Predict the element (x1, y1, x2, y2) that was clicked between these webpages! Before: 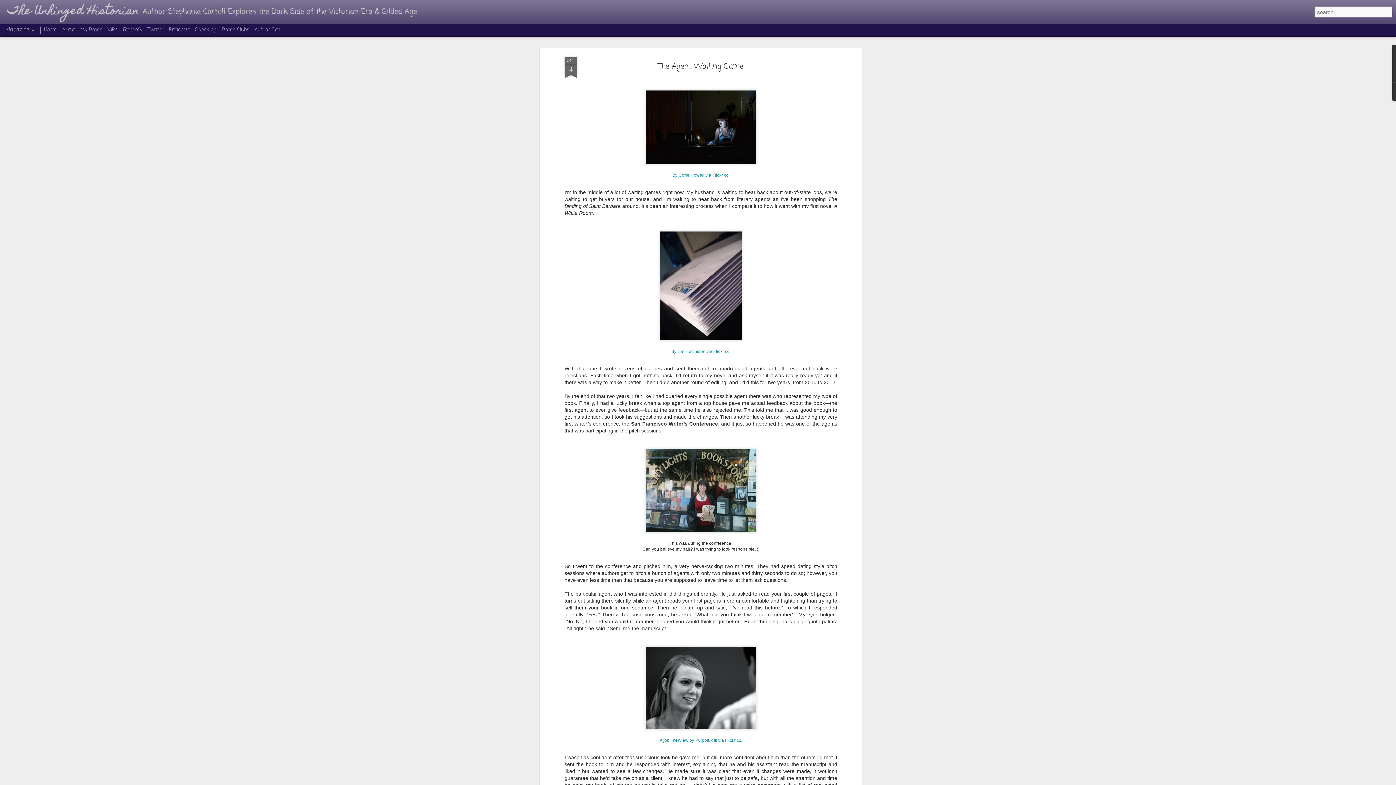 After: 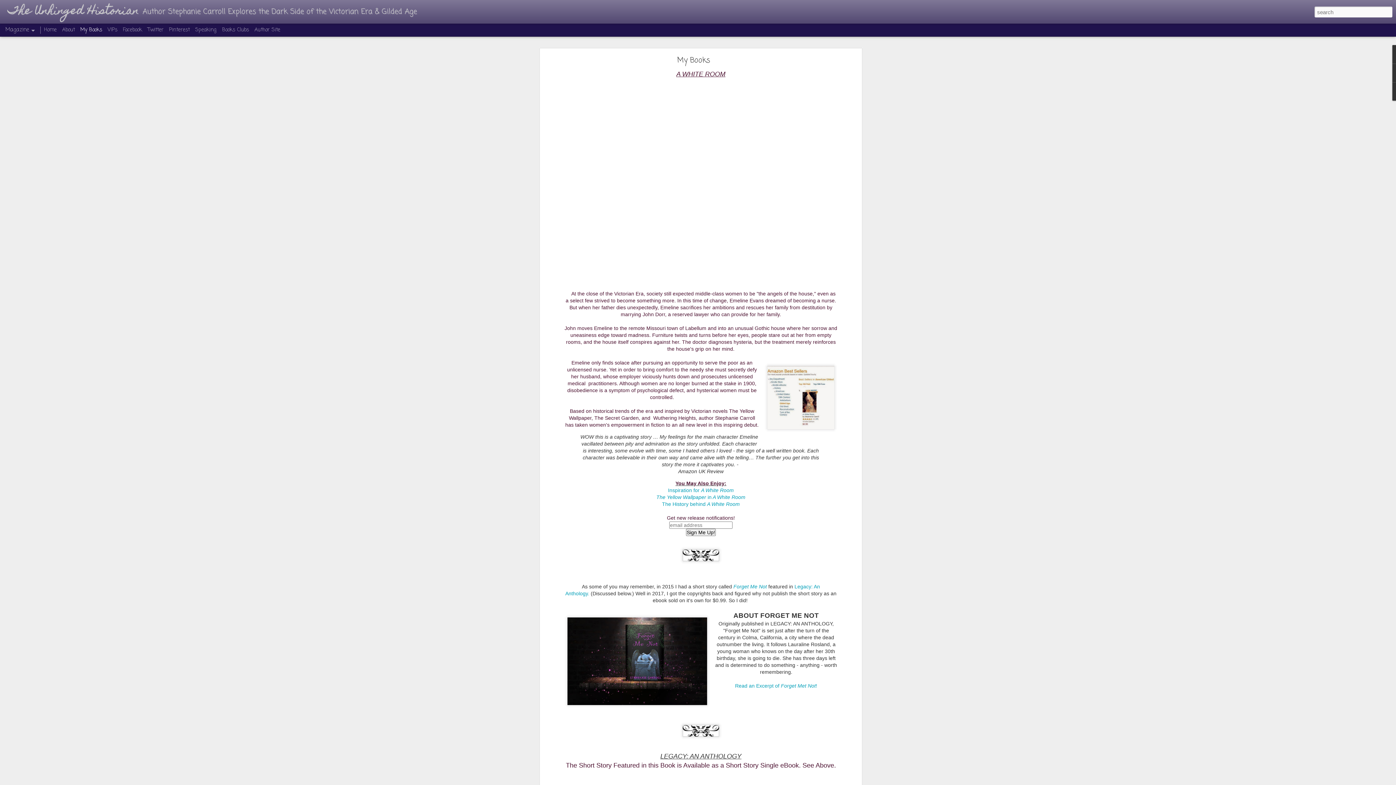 Action: label: My Books bbox: (80, 26, 102, 33)